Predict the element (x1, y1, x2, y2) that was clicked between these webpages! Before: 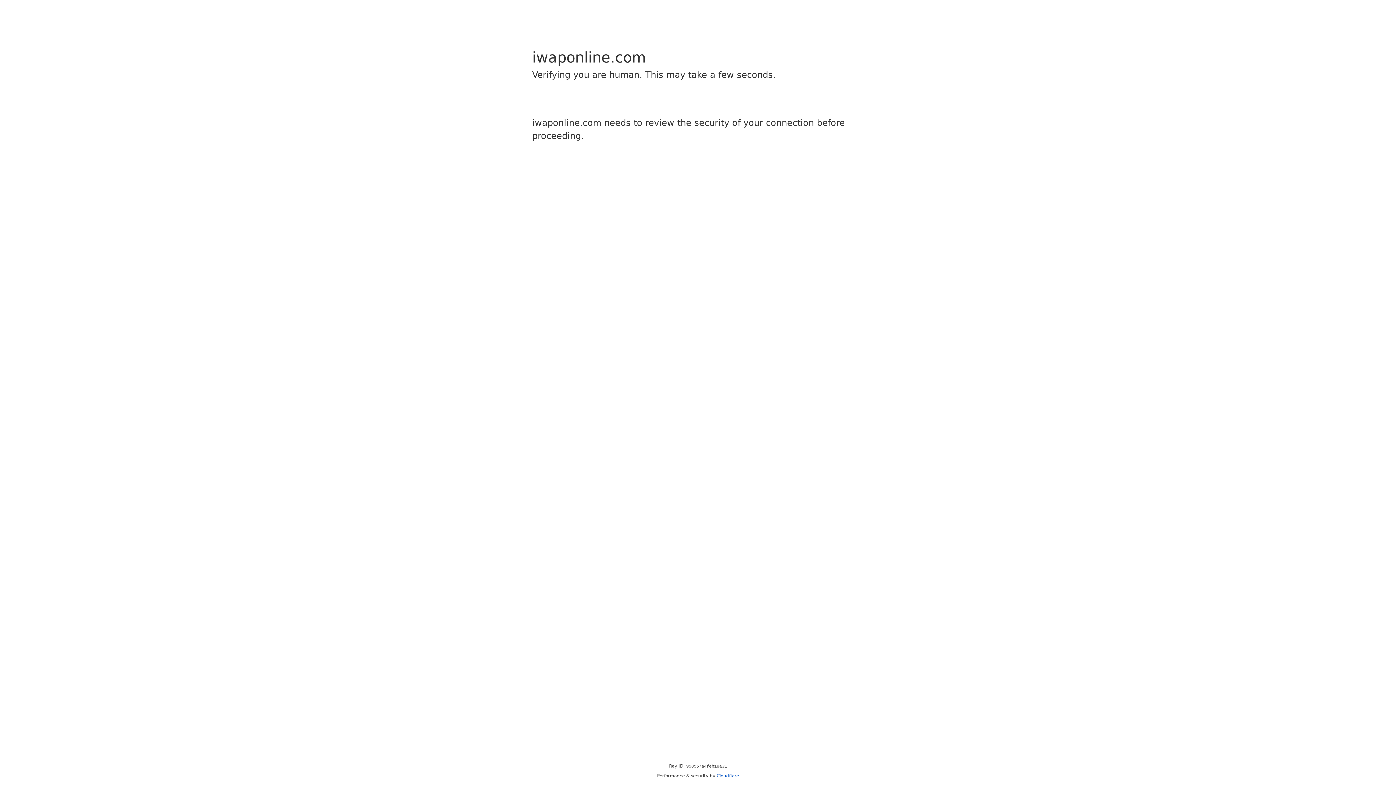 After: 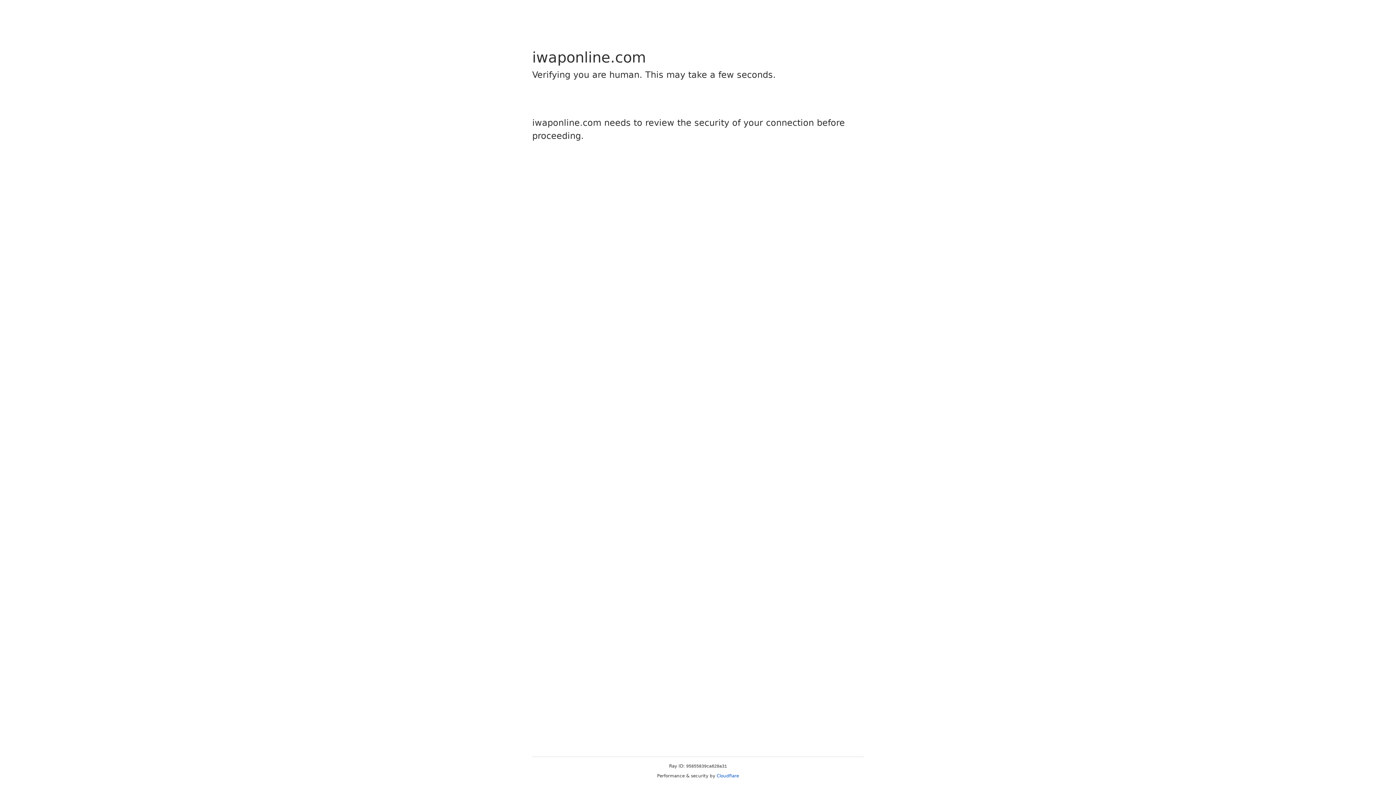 Action: label: Cloudflare bbox: (716, 773, 739, 778)